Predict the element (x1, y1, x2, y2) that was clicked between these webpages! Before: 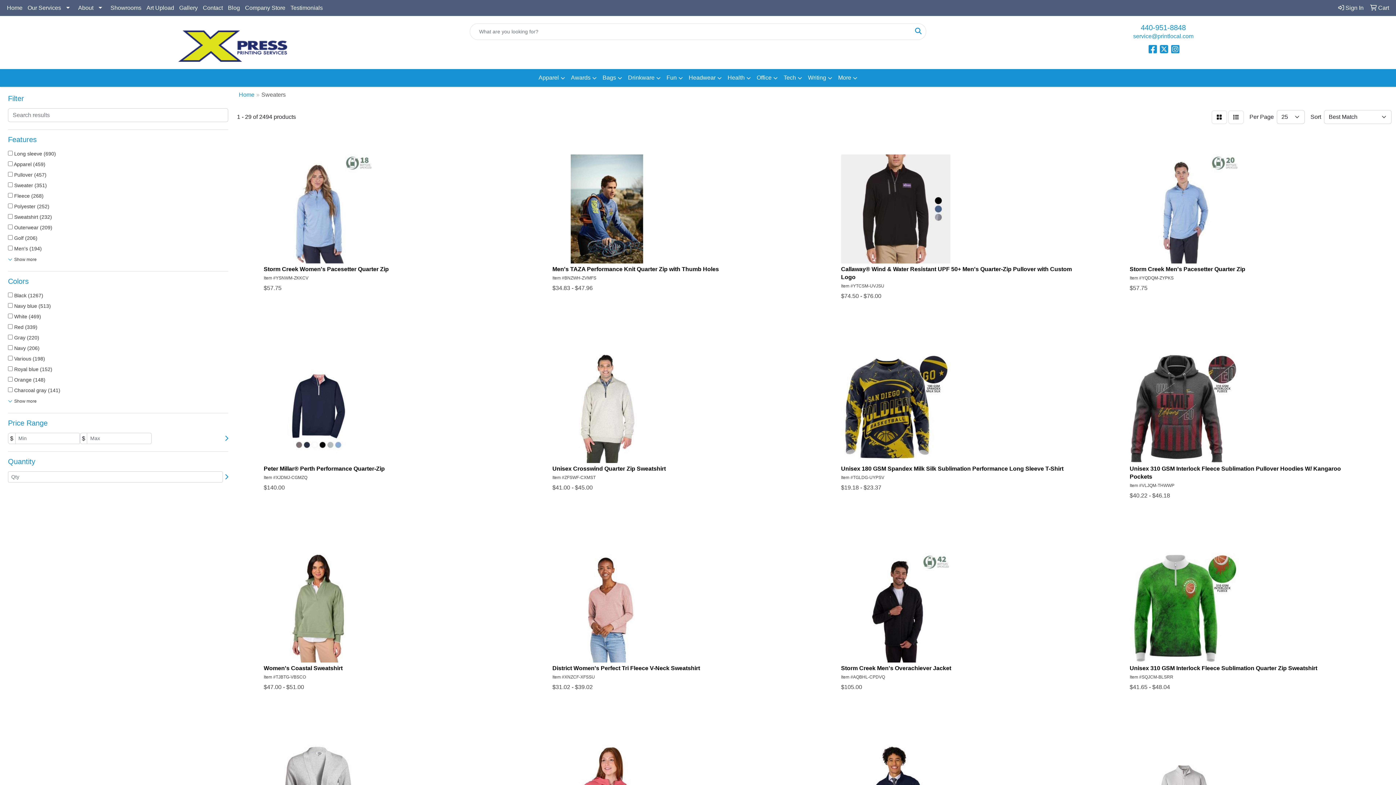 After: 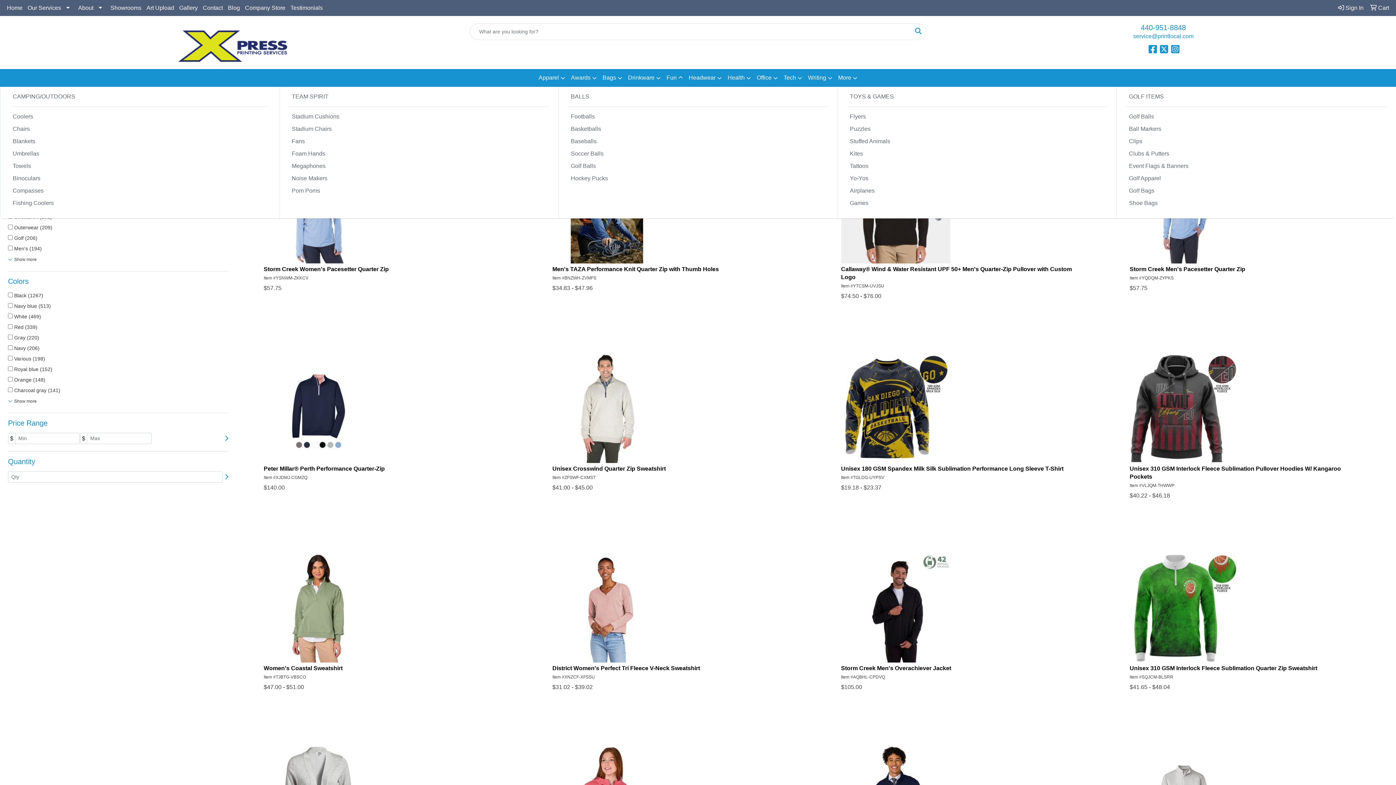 Action: label: Fun bbox: (663, 69, 686, 86)